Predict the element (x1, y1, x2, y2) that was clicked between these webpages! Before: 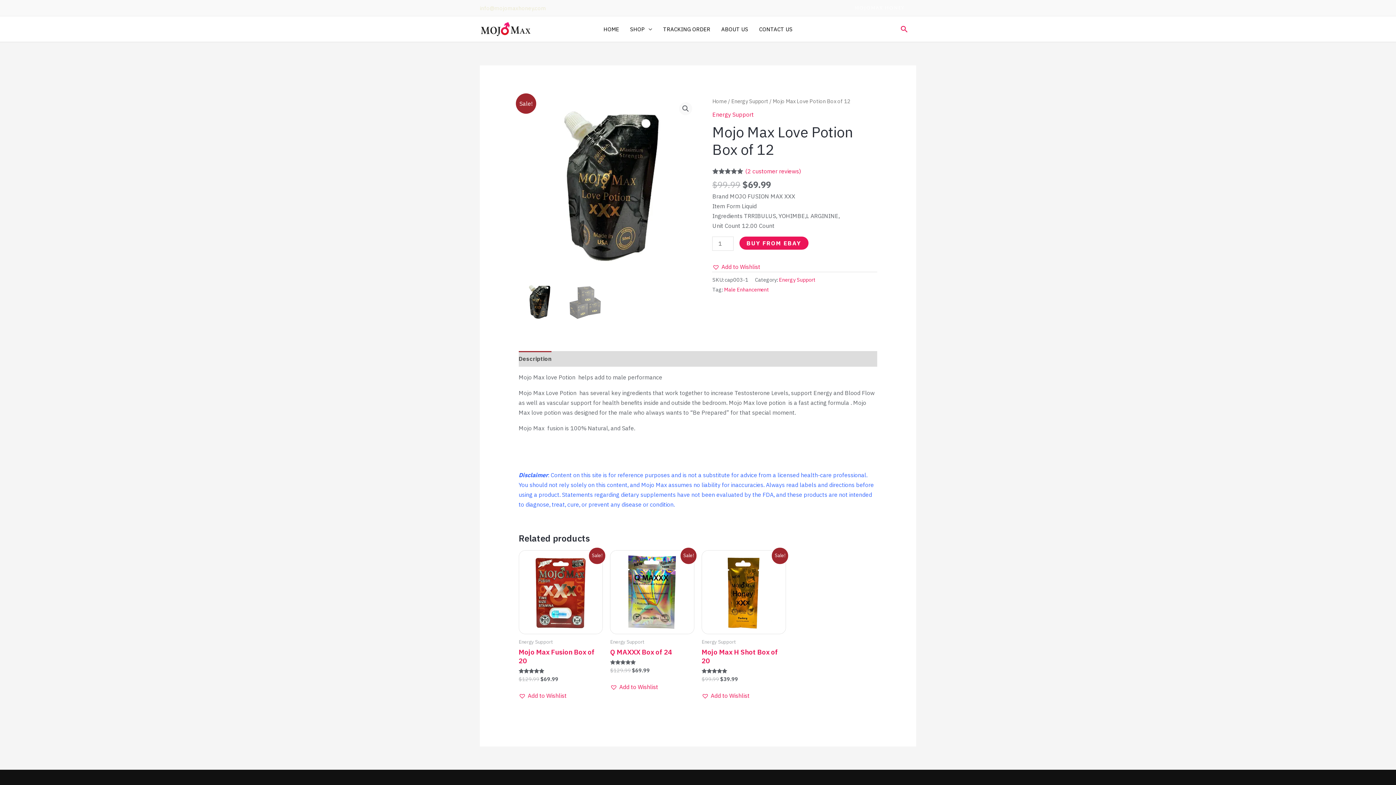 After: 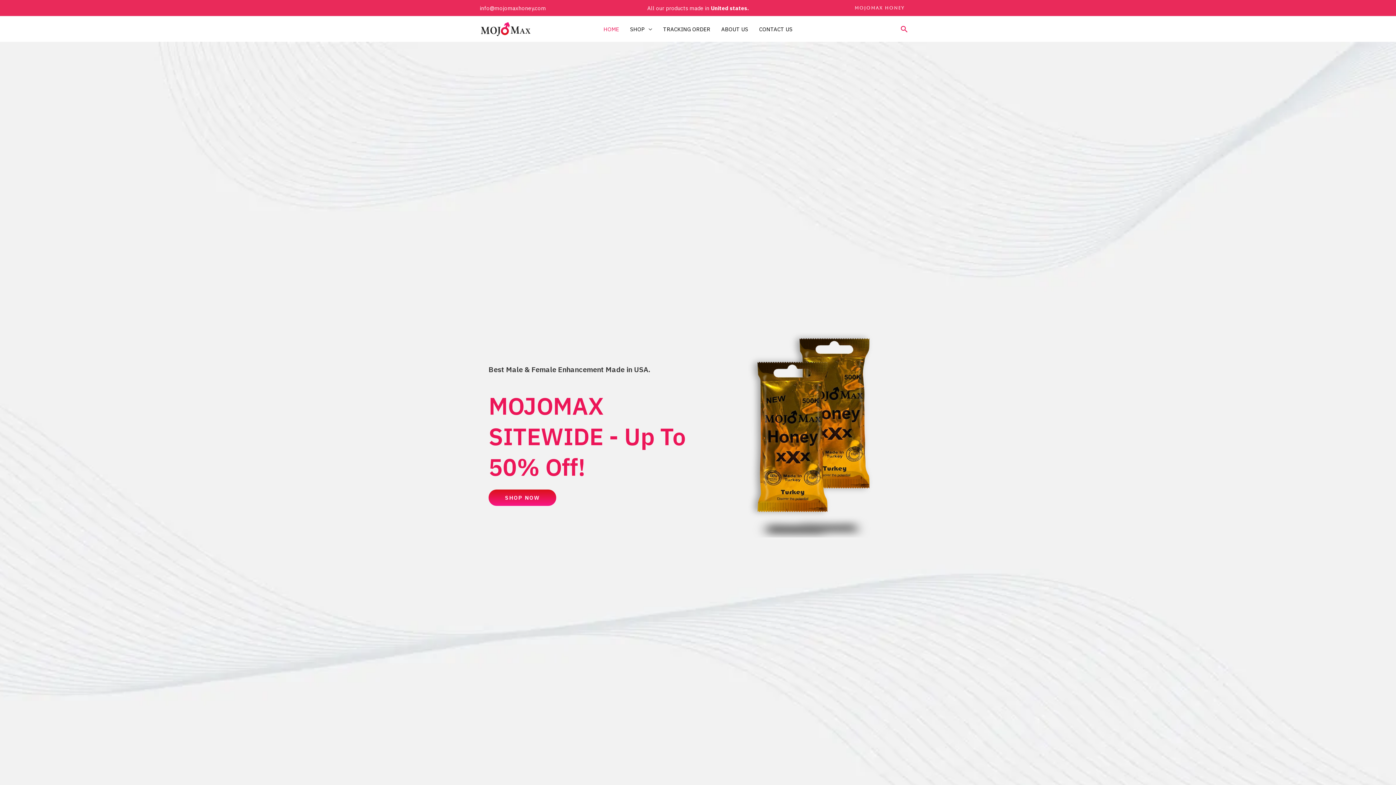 Action: bbox: (480, 24, 531, 32)